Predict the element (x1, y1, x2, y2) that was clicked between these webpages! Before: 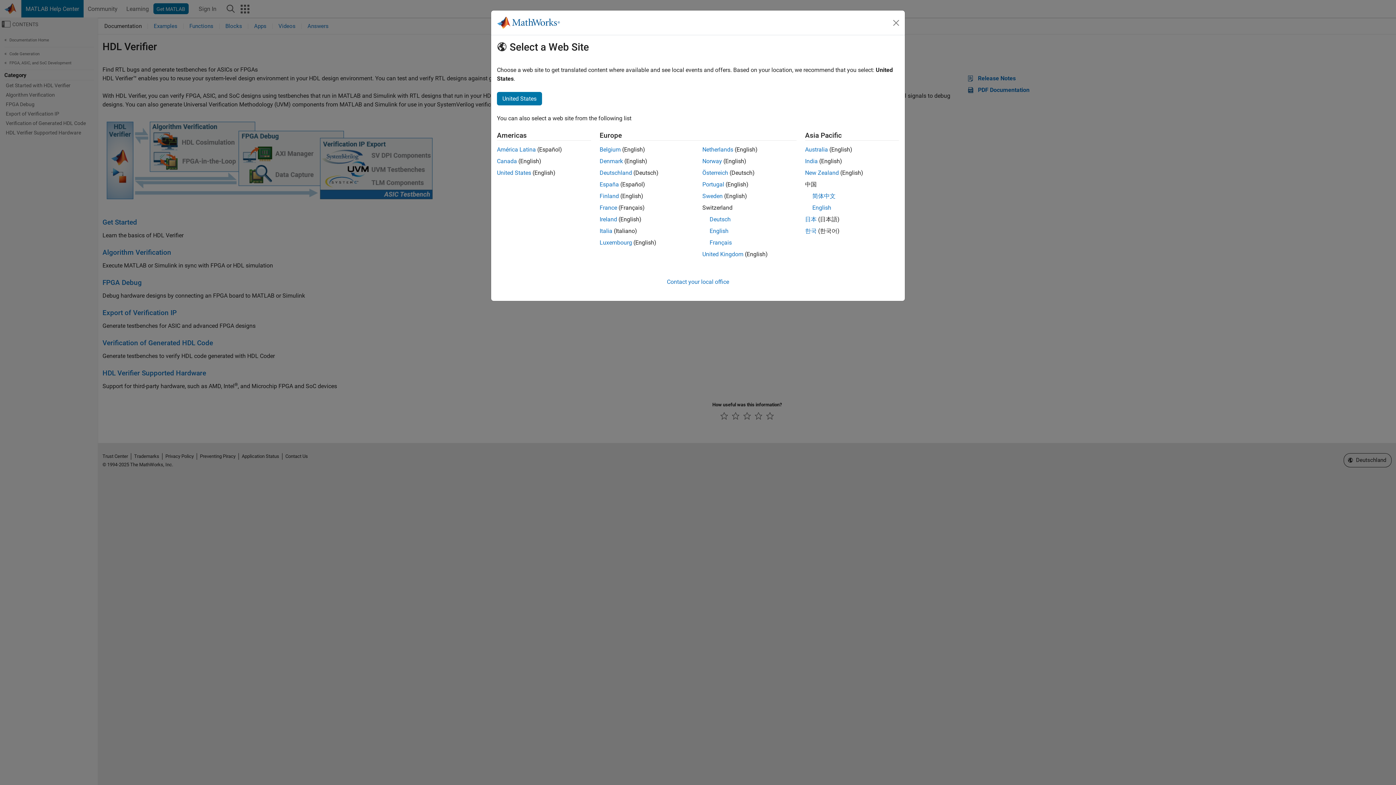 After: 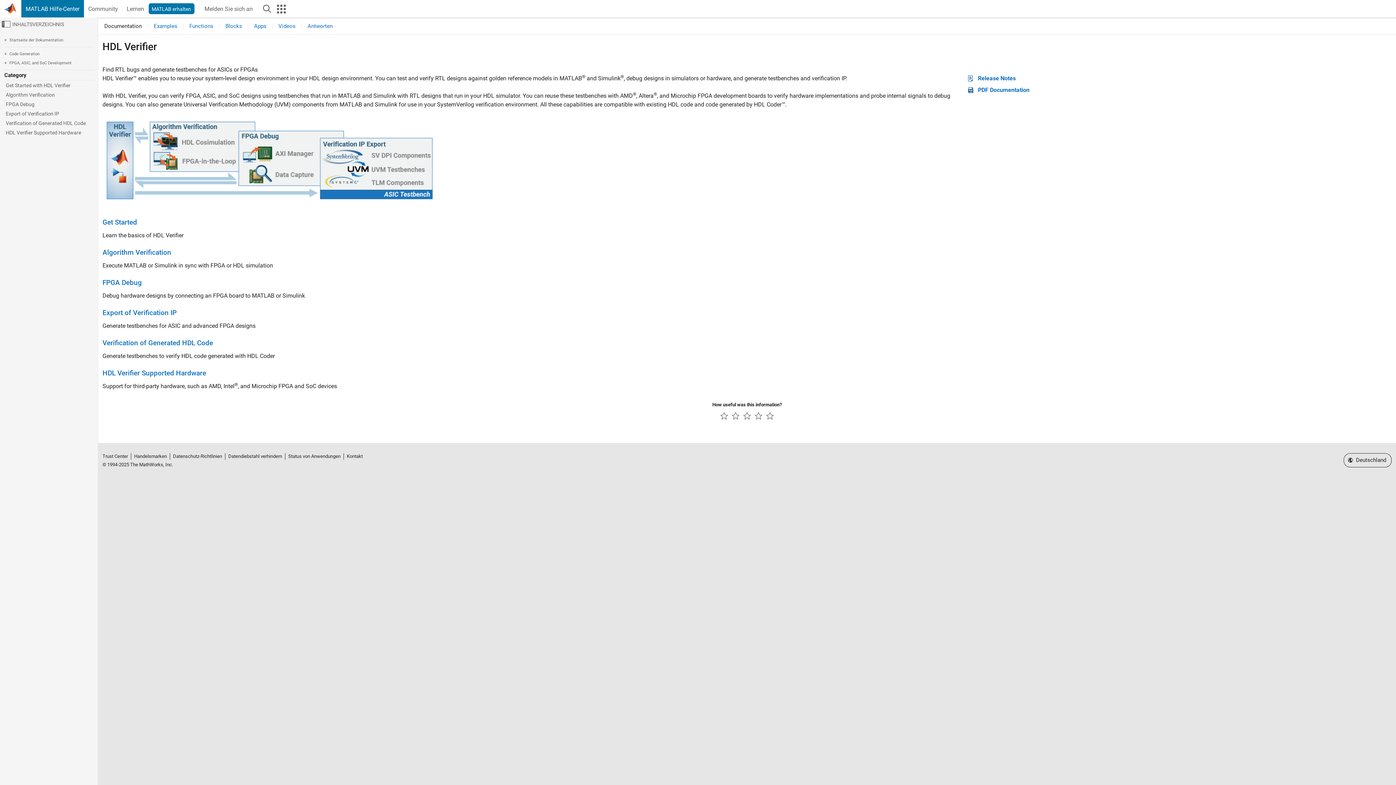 Action: bbox: (599, 169, 632, 176) label: Deutschland